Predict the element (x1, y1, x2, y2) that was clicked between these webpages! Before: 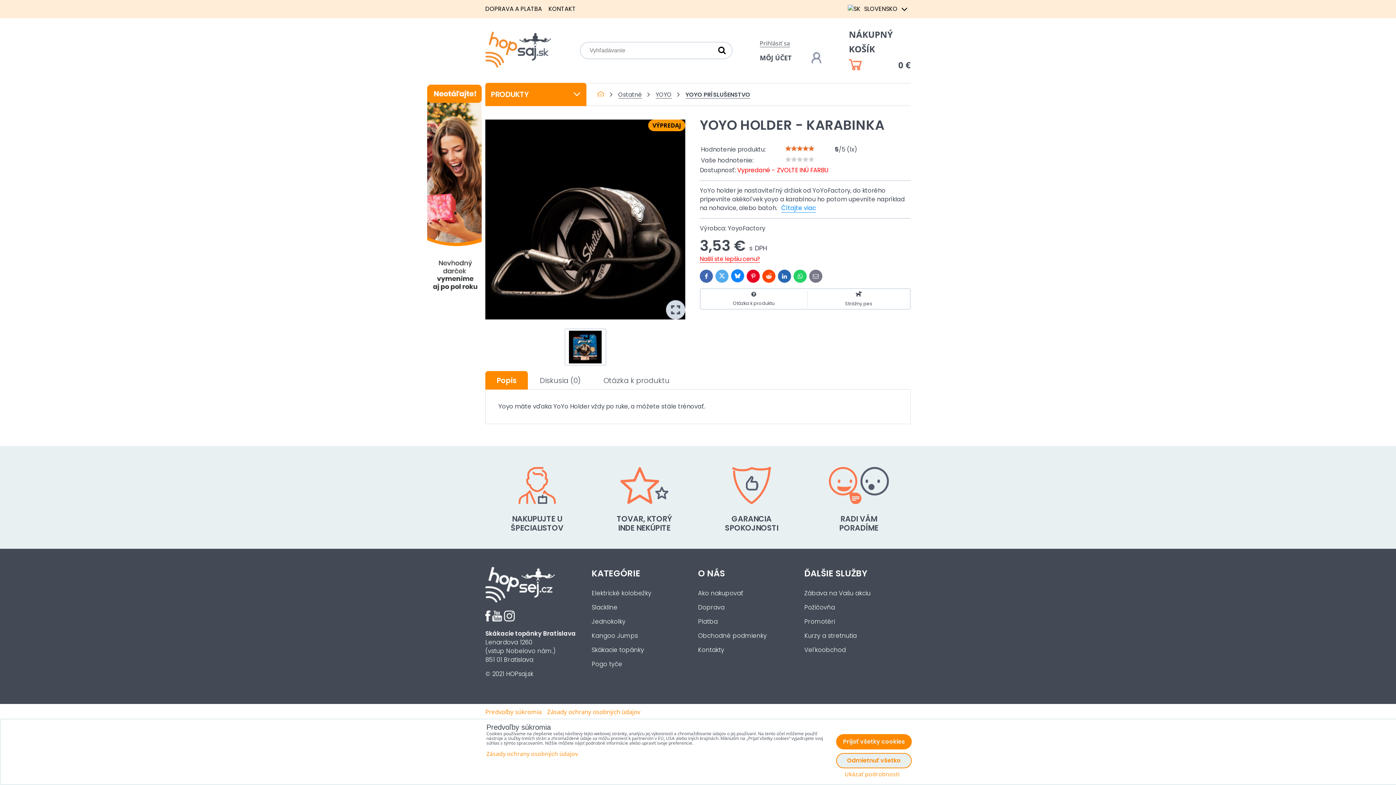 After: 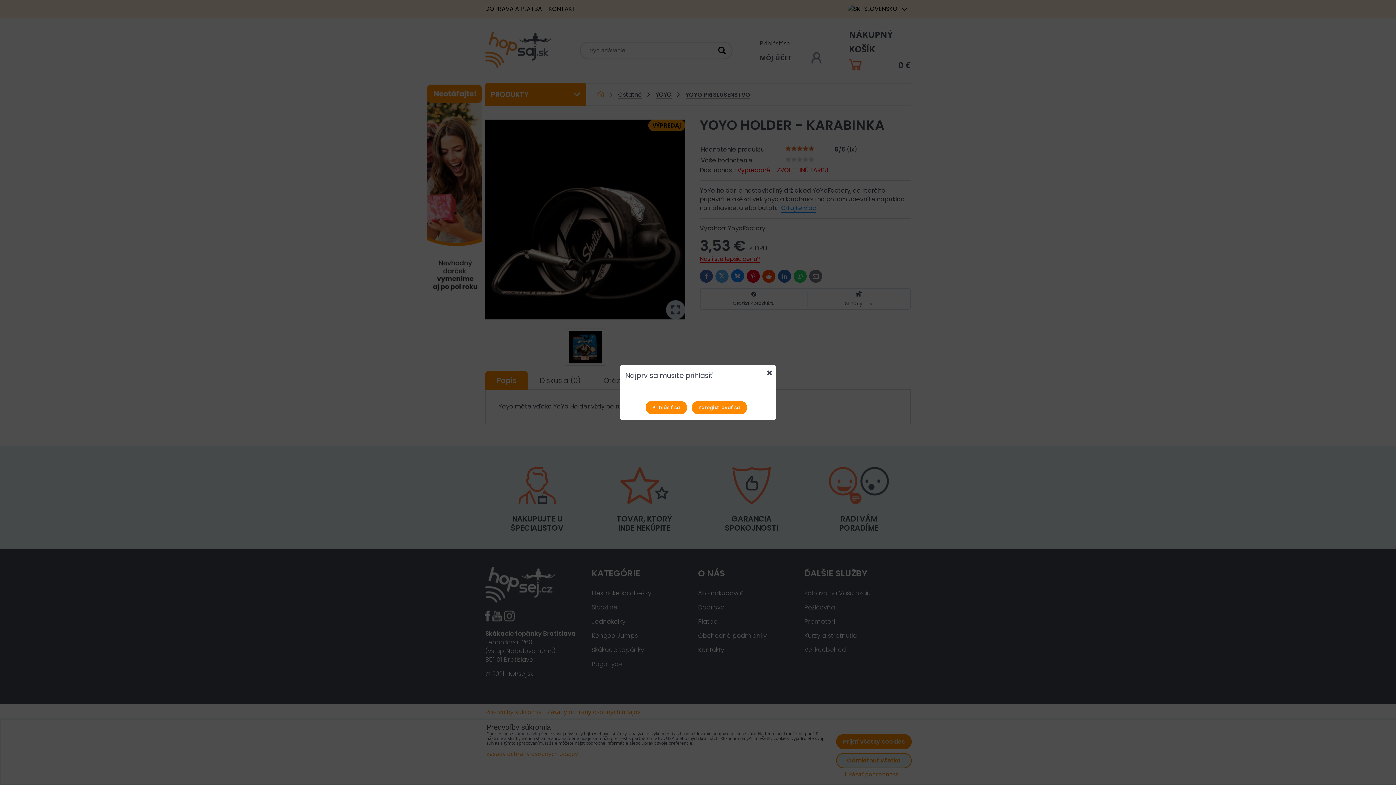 Action: label: Strážny pes bbox: (809, 290, 908, 307)